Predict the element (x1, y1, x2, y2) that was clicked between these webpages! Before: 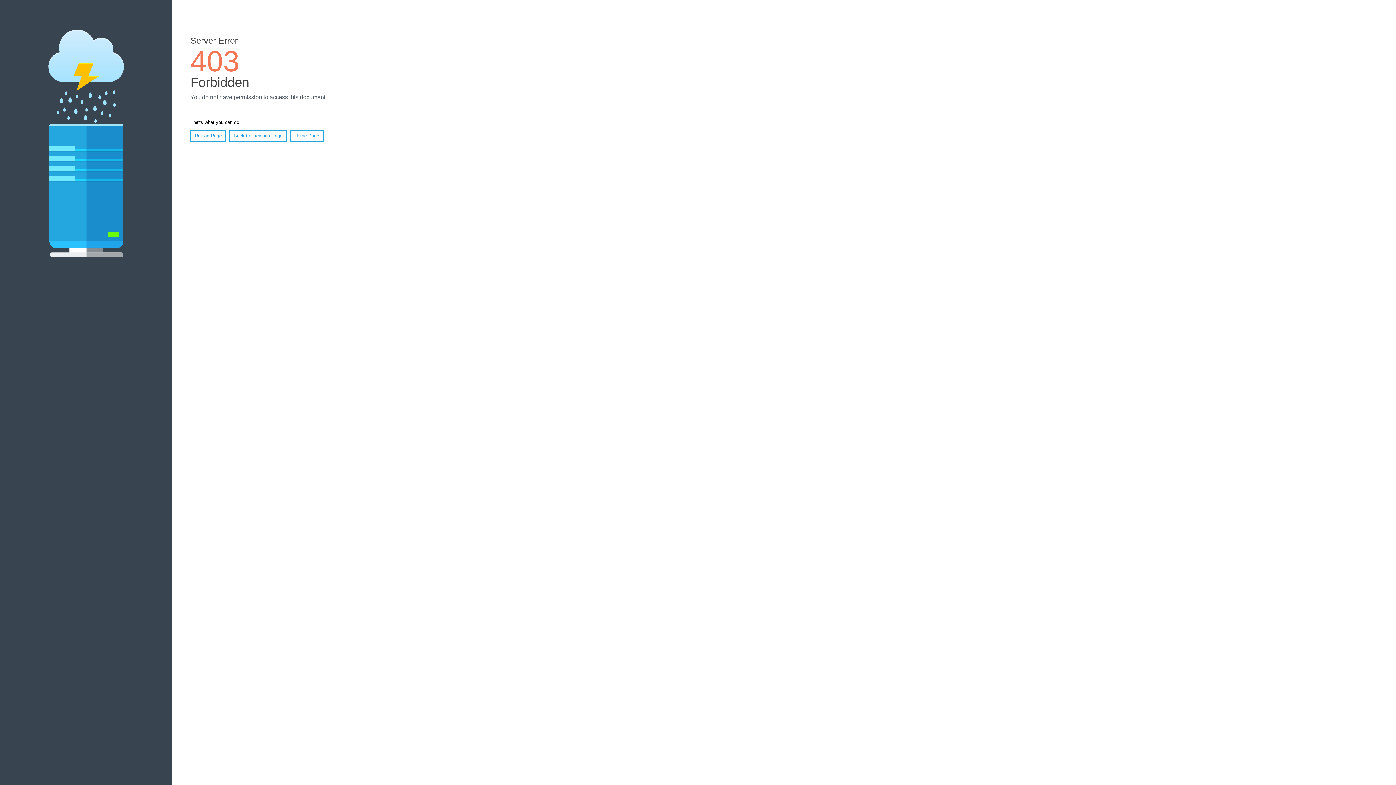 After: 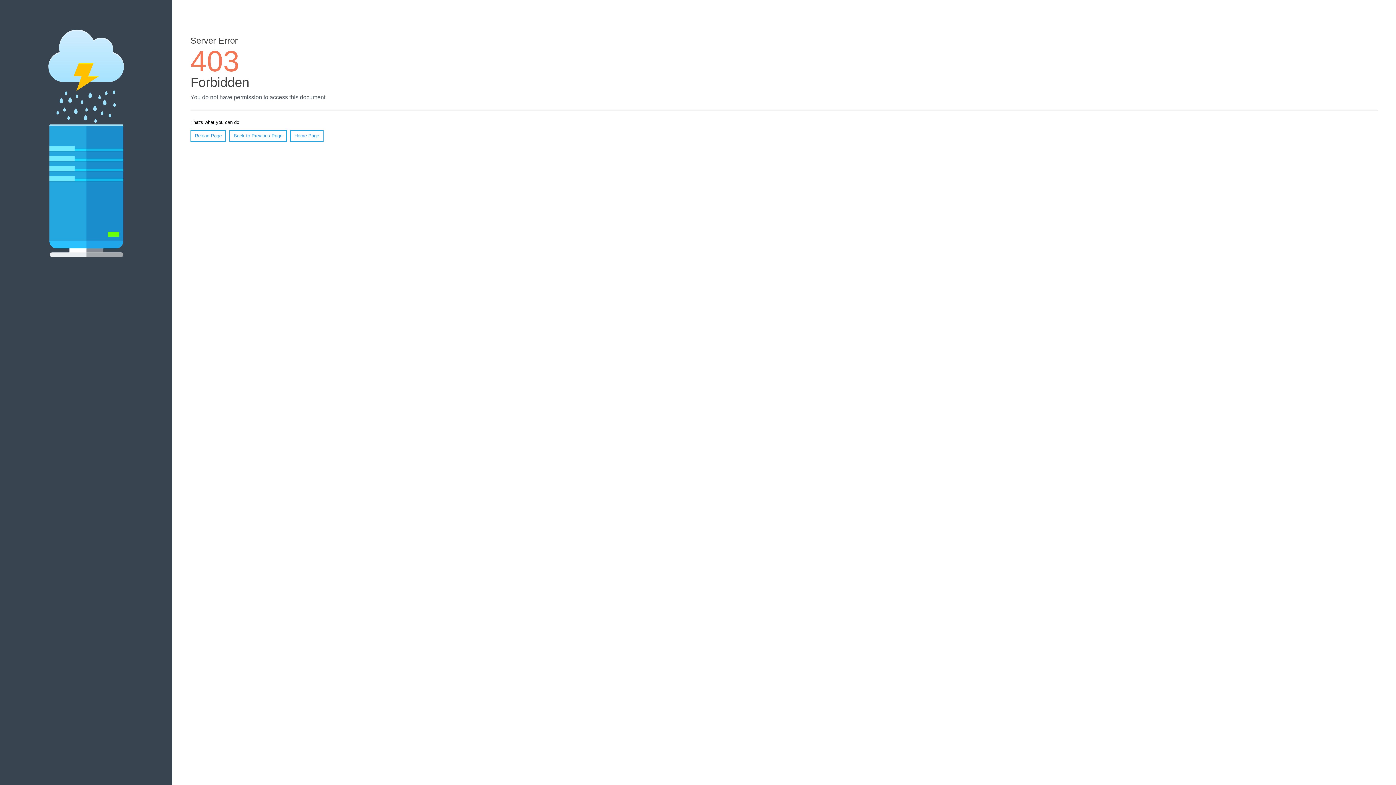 Action: bbox: (290, 130, 323, 141) label: Home Page